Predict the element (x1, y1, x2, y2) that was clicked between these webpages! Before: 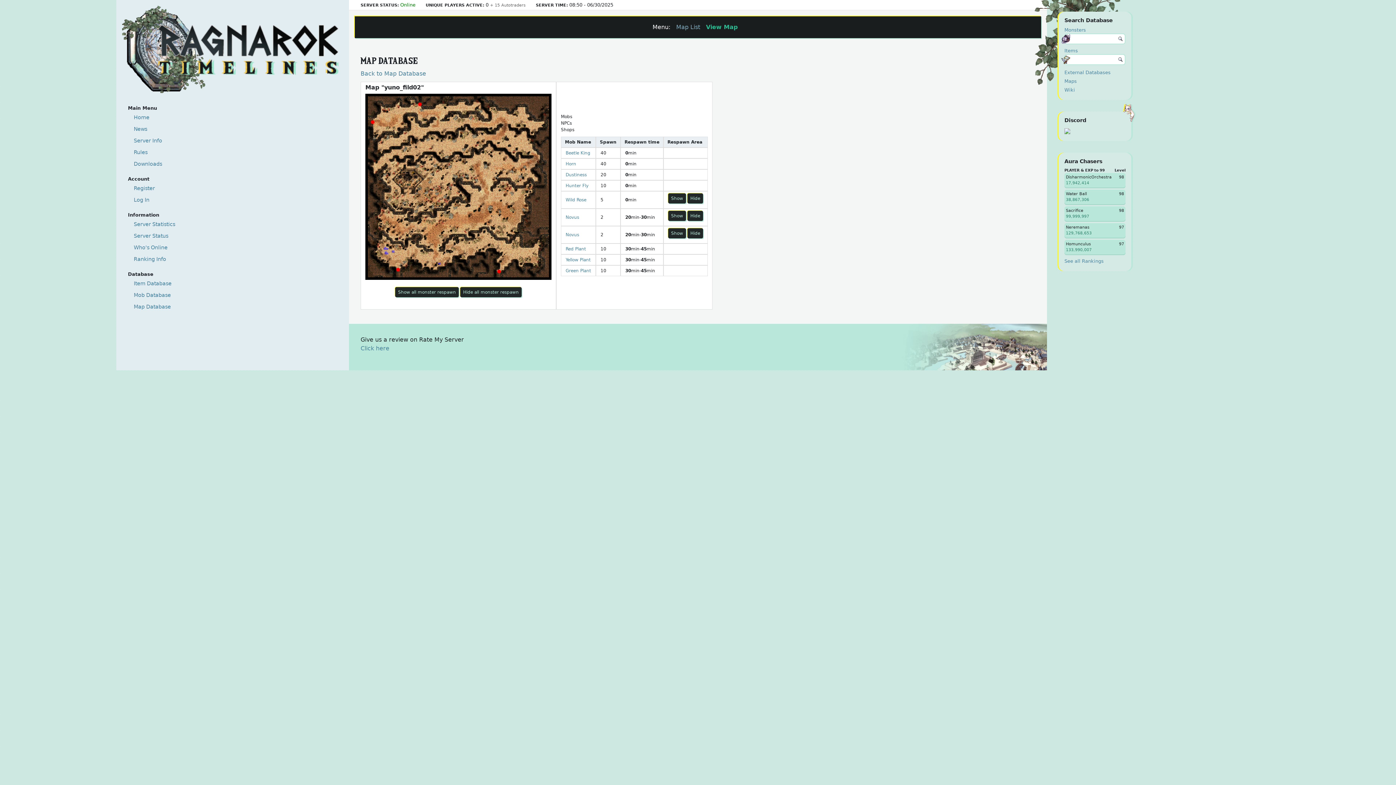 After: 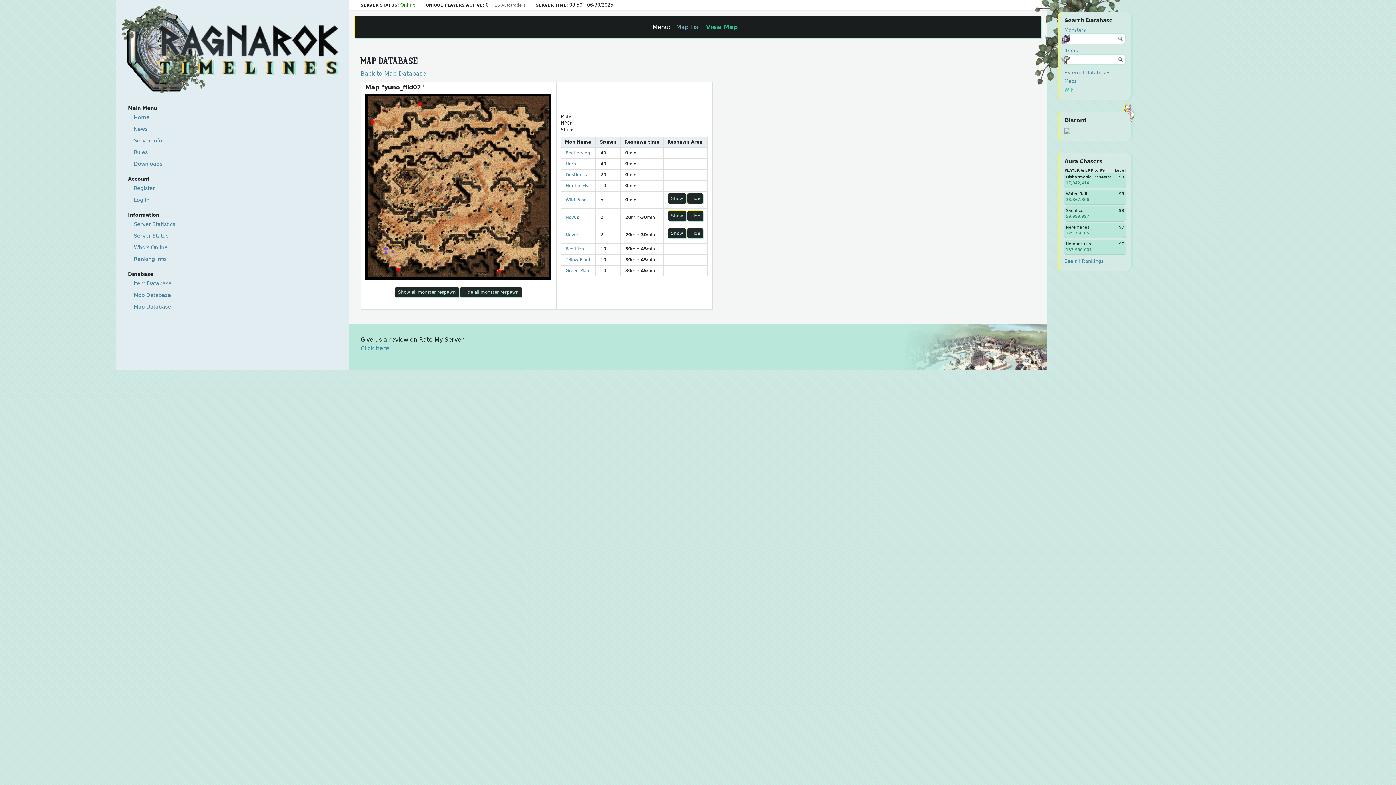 Action: bbox: (1064, 87, 1075, 92) label: Wiki